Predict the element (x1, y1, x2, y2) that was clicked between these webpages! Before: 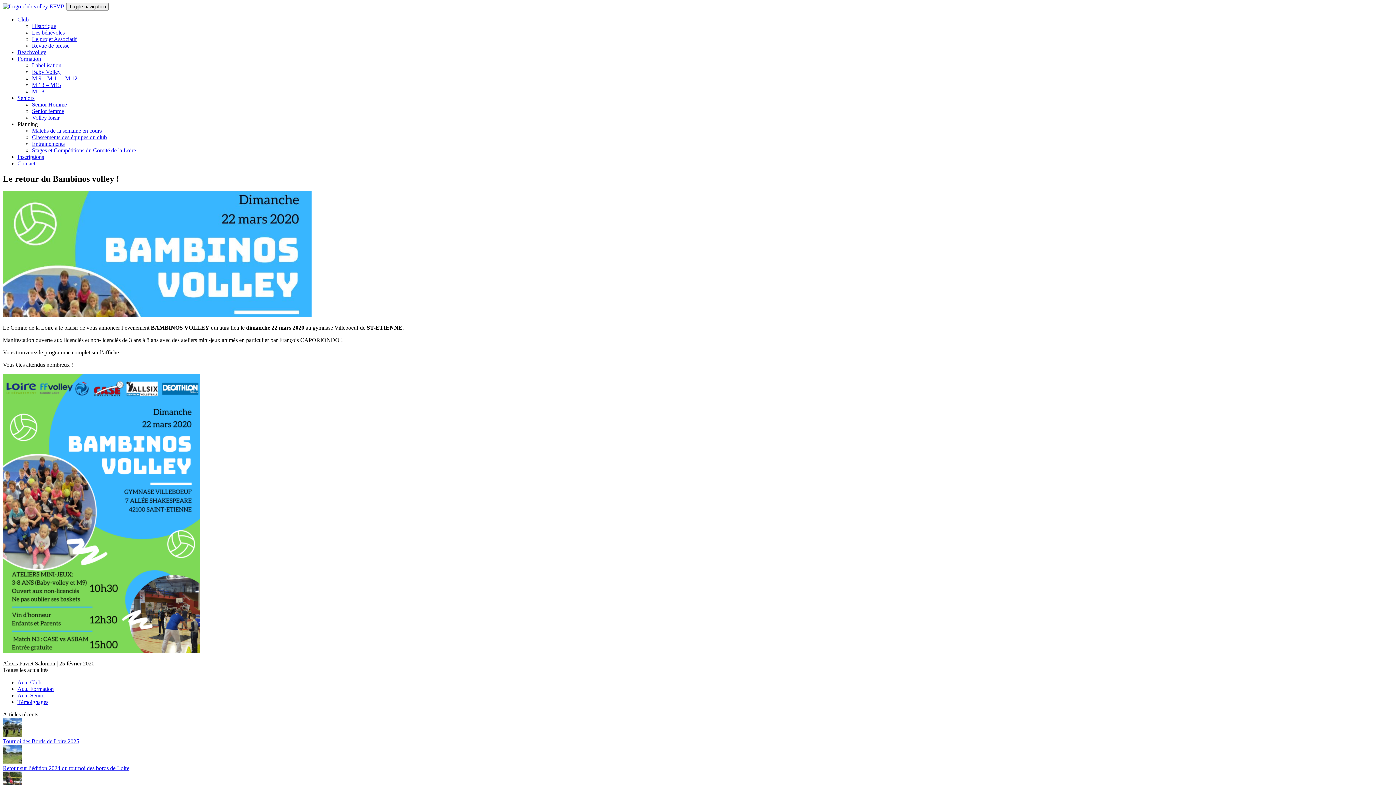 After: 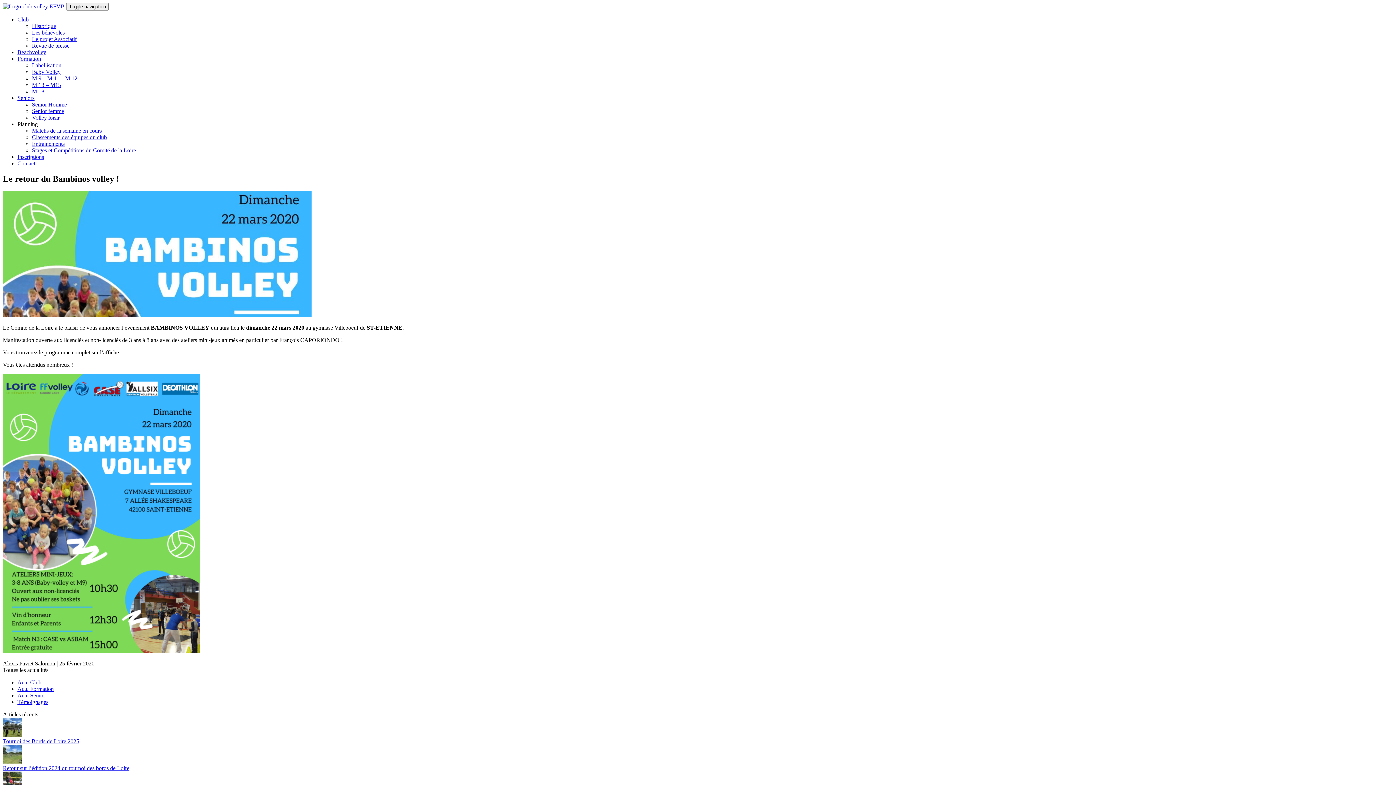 Action: bbox: (2, 758, 21, 765)